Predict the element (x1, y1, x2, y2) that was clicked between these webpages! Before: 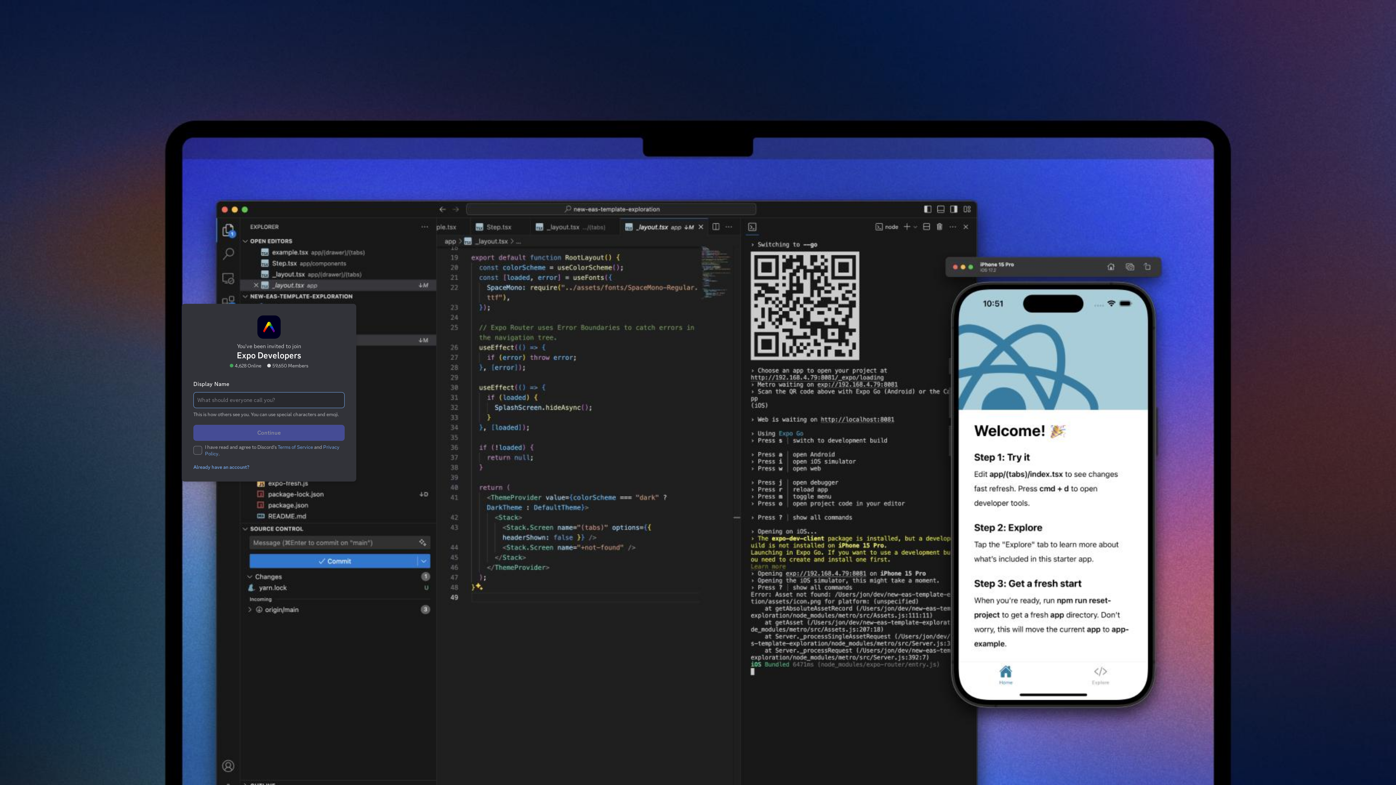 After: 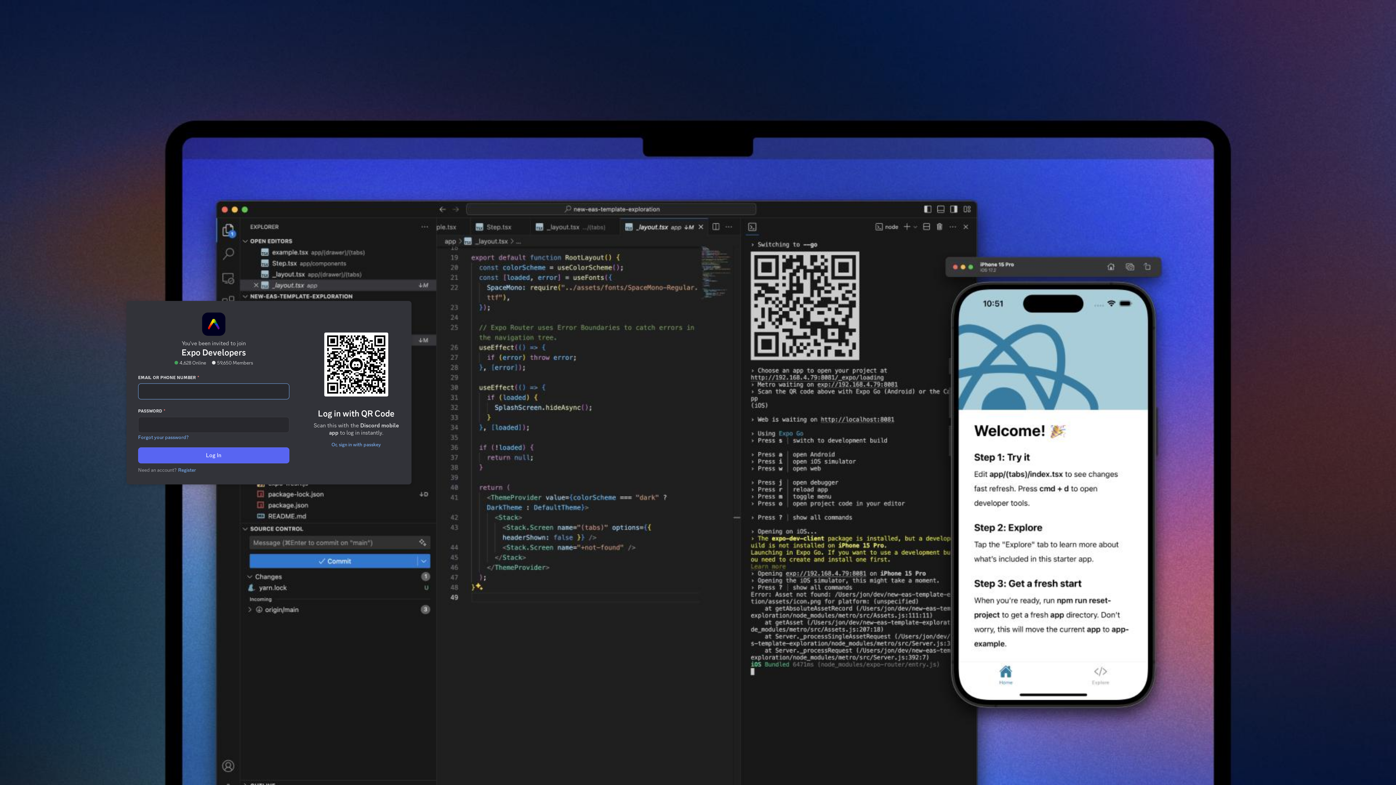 Action: bbox: (189, 433, 252, 439) label: Already have an account?